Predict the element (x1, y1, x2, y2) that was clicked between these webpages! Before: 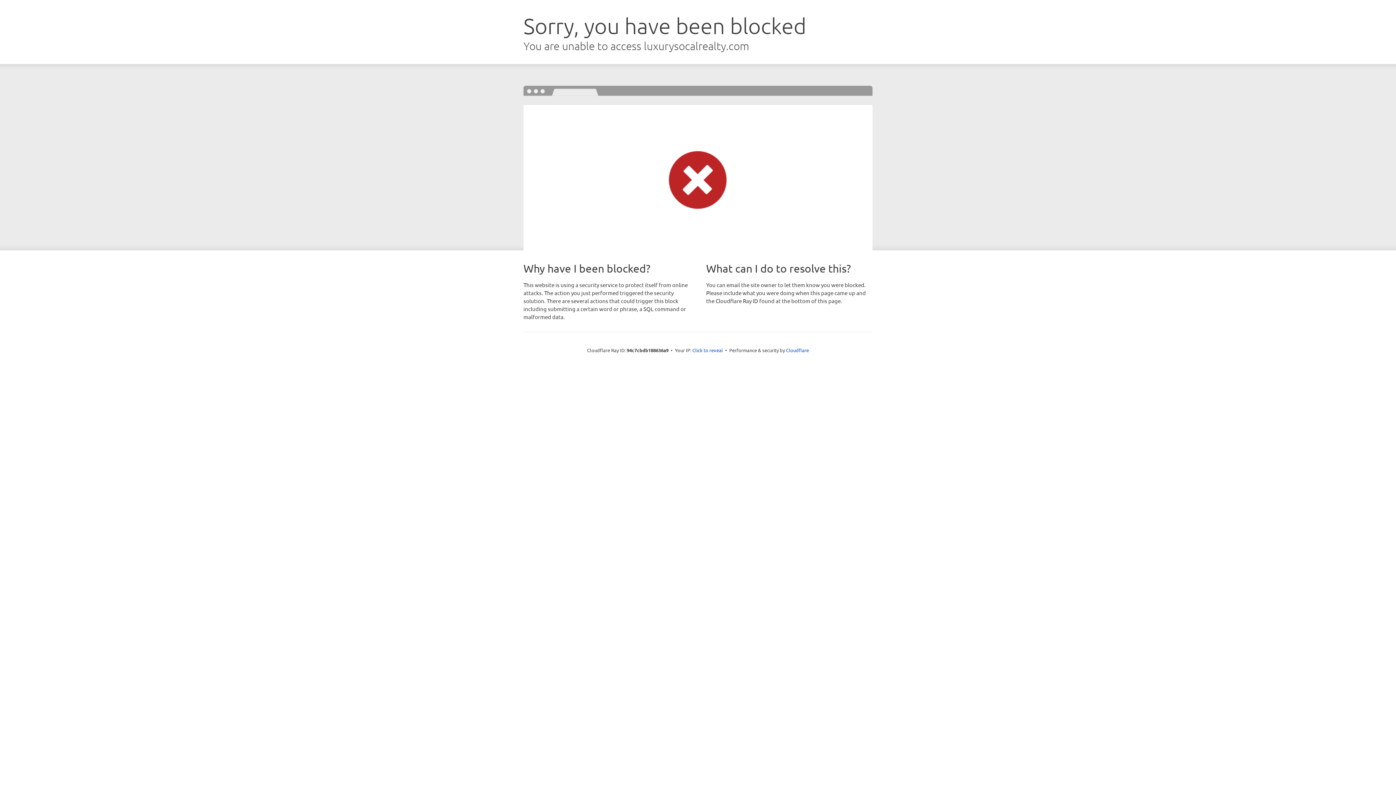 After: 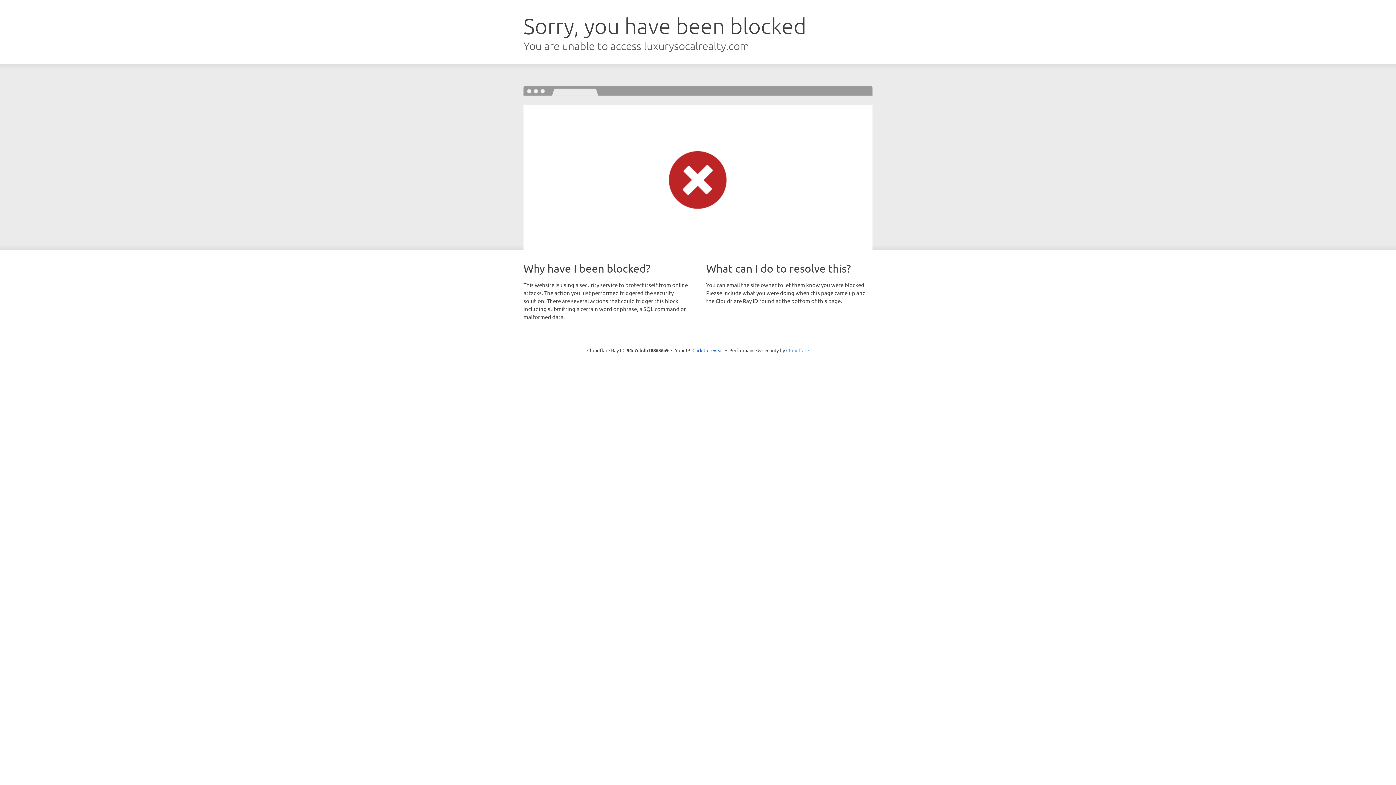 Action: bbox: (786, 347, 809, 353) label: Cloudflare